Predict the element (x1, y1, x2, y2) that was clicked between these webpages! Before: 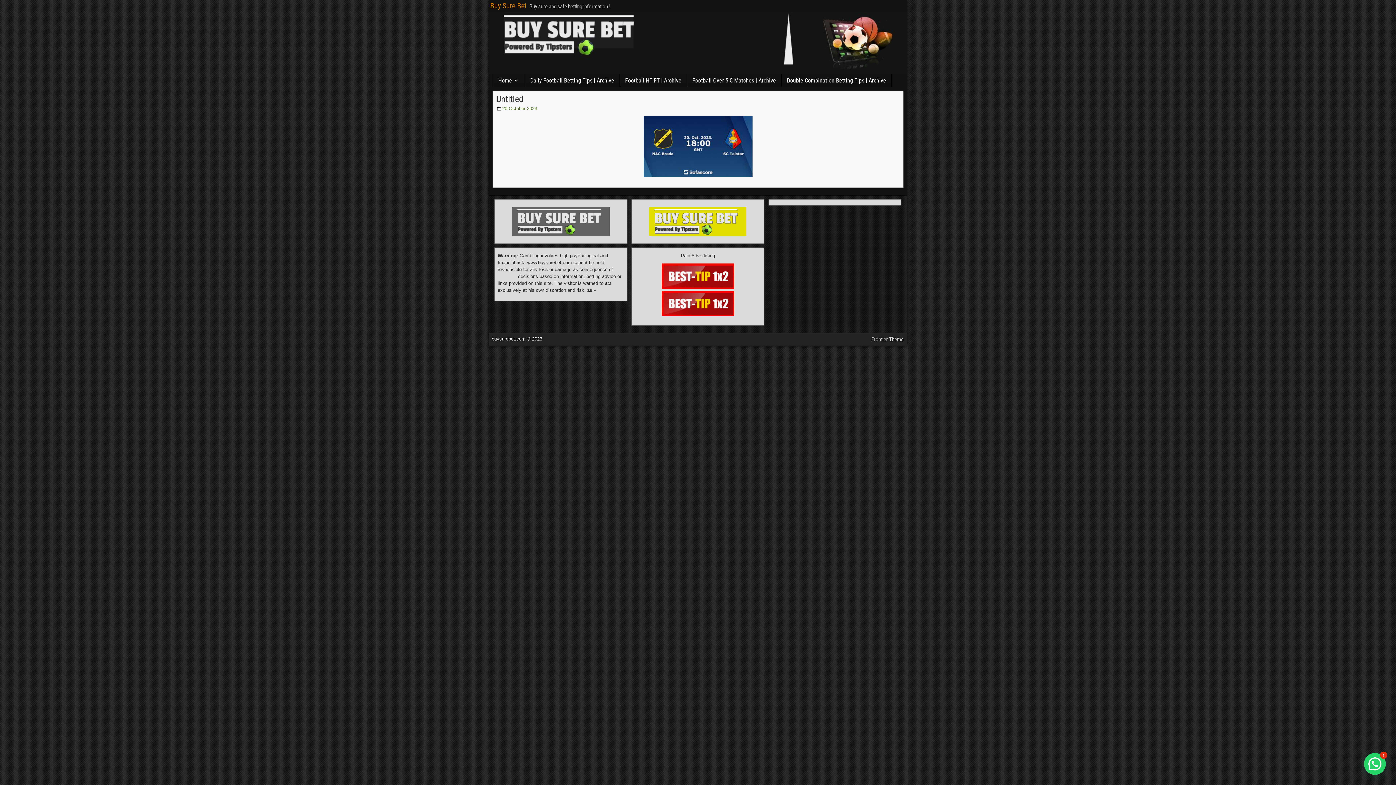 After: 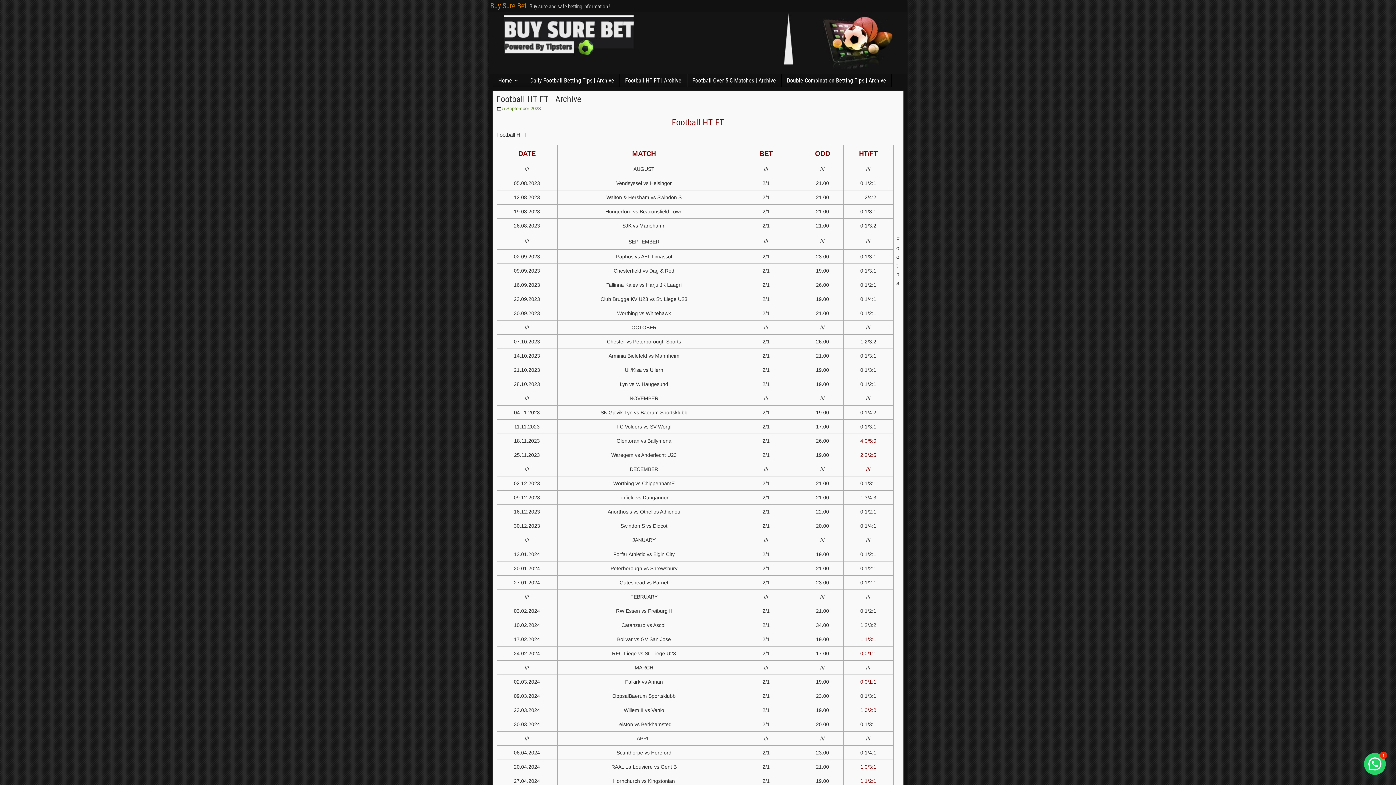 Action: bbox: (620, 74, 686, 86) label: Football HT FT | Archive